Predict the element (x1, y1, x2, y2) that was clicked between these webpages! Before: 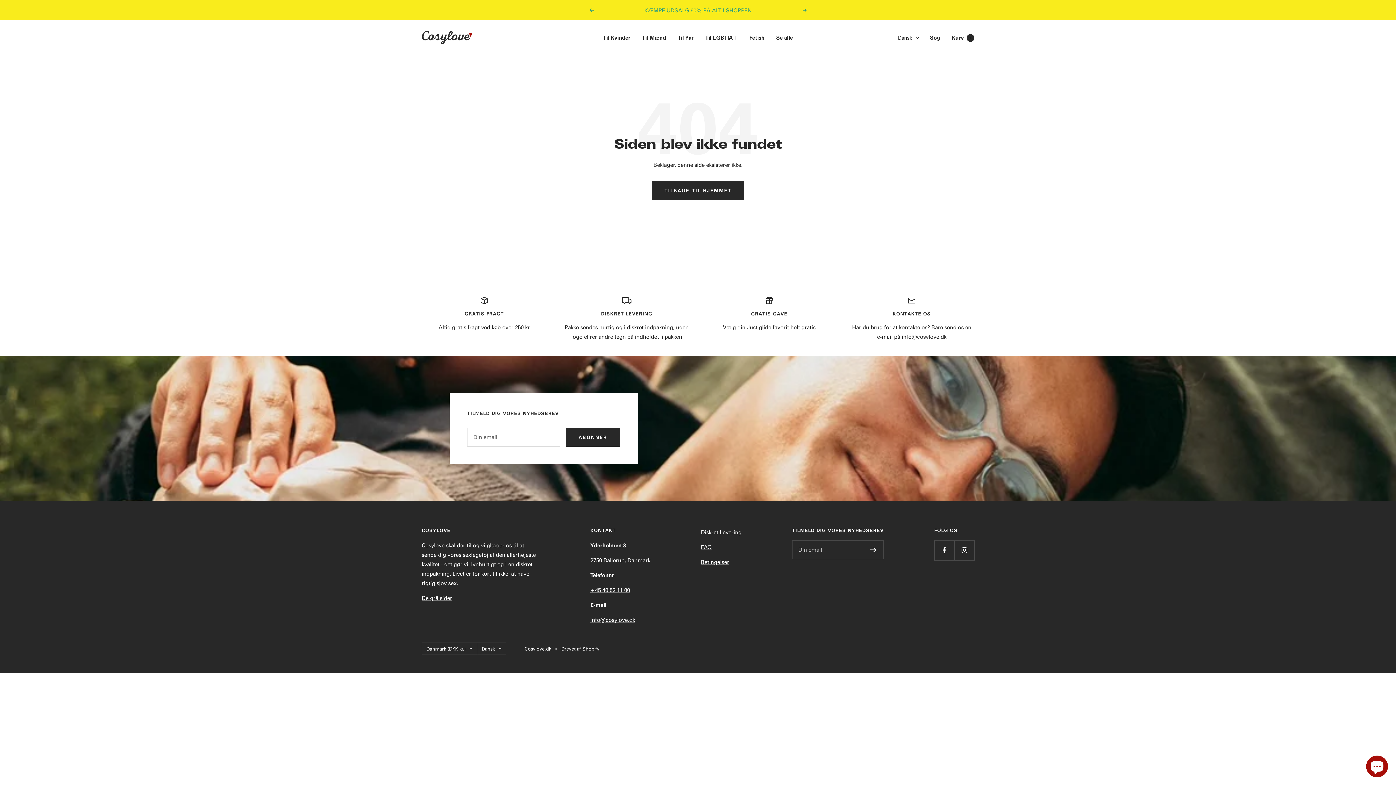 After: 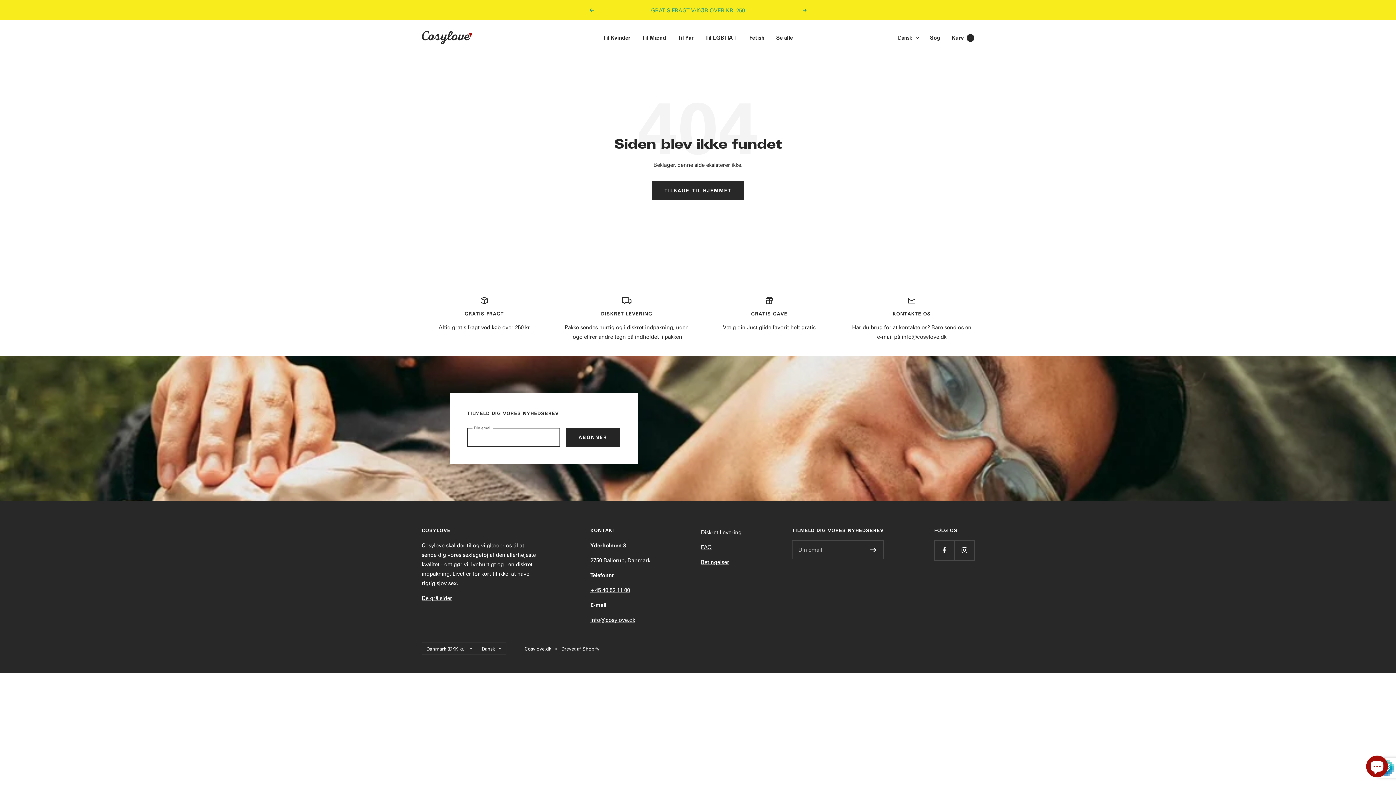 Action: bbox: (566, 427, 620, 446) label: ABONNER